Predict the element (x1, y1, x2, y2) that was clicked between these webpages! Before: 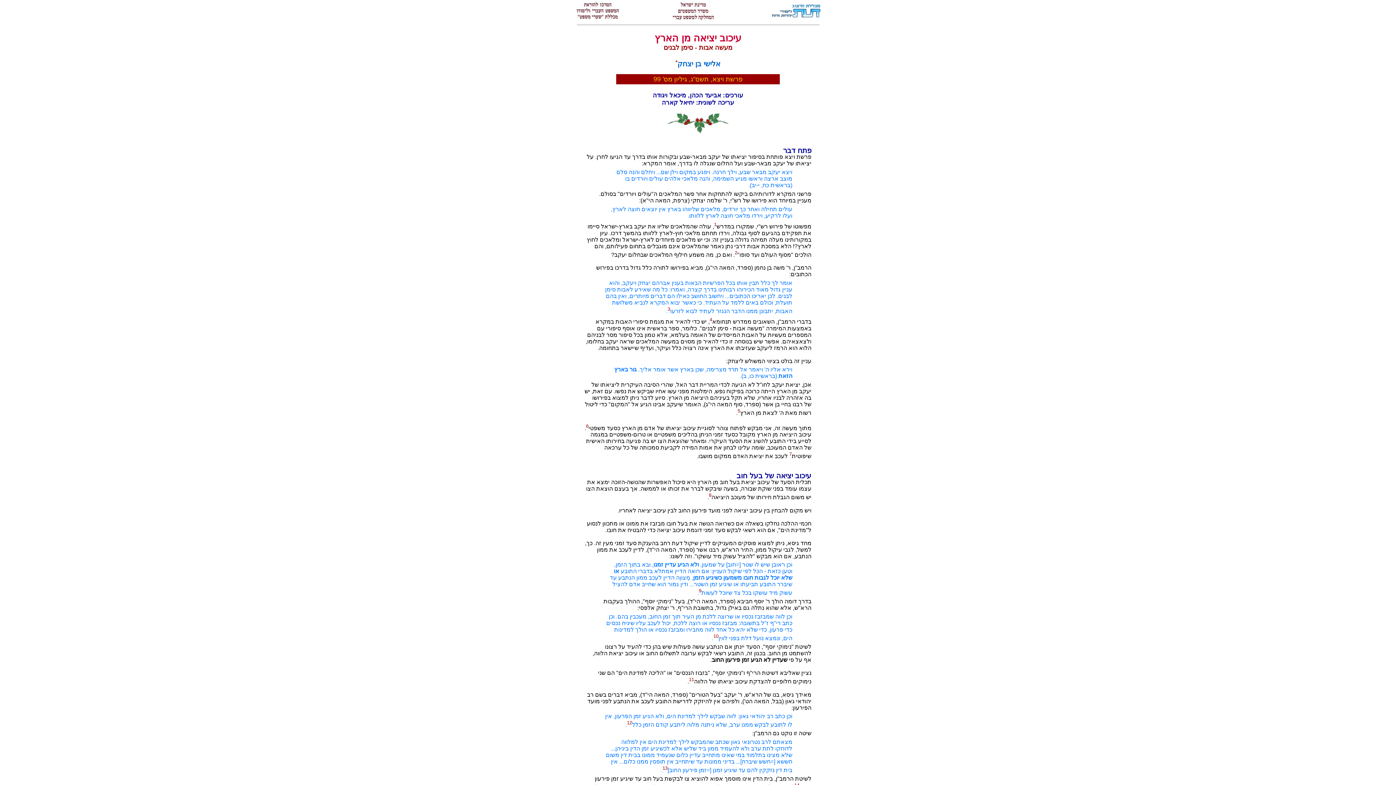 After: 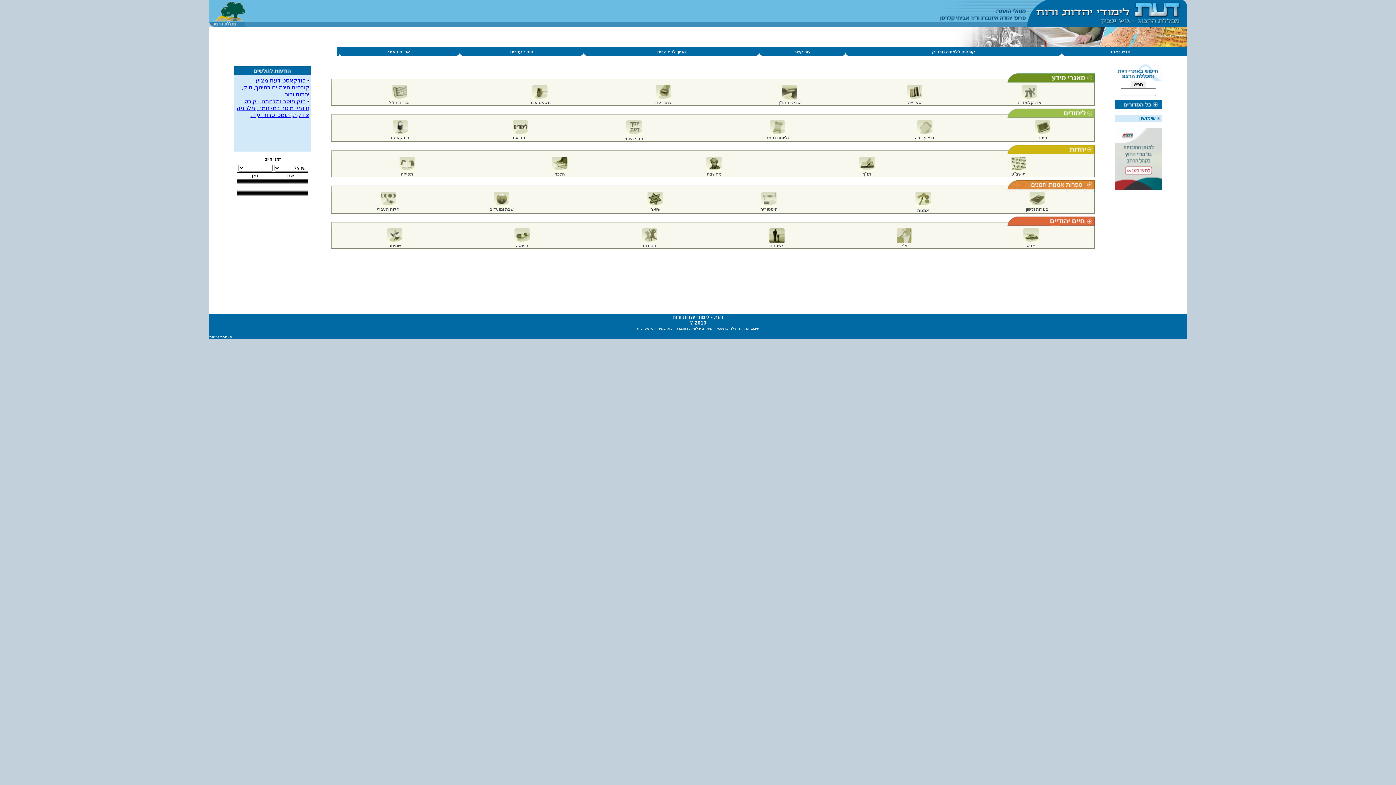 Action: bbox: (771, 13, 820, 19)